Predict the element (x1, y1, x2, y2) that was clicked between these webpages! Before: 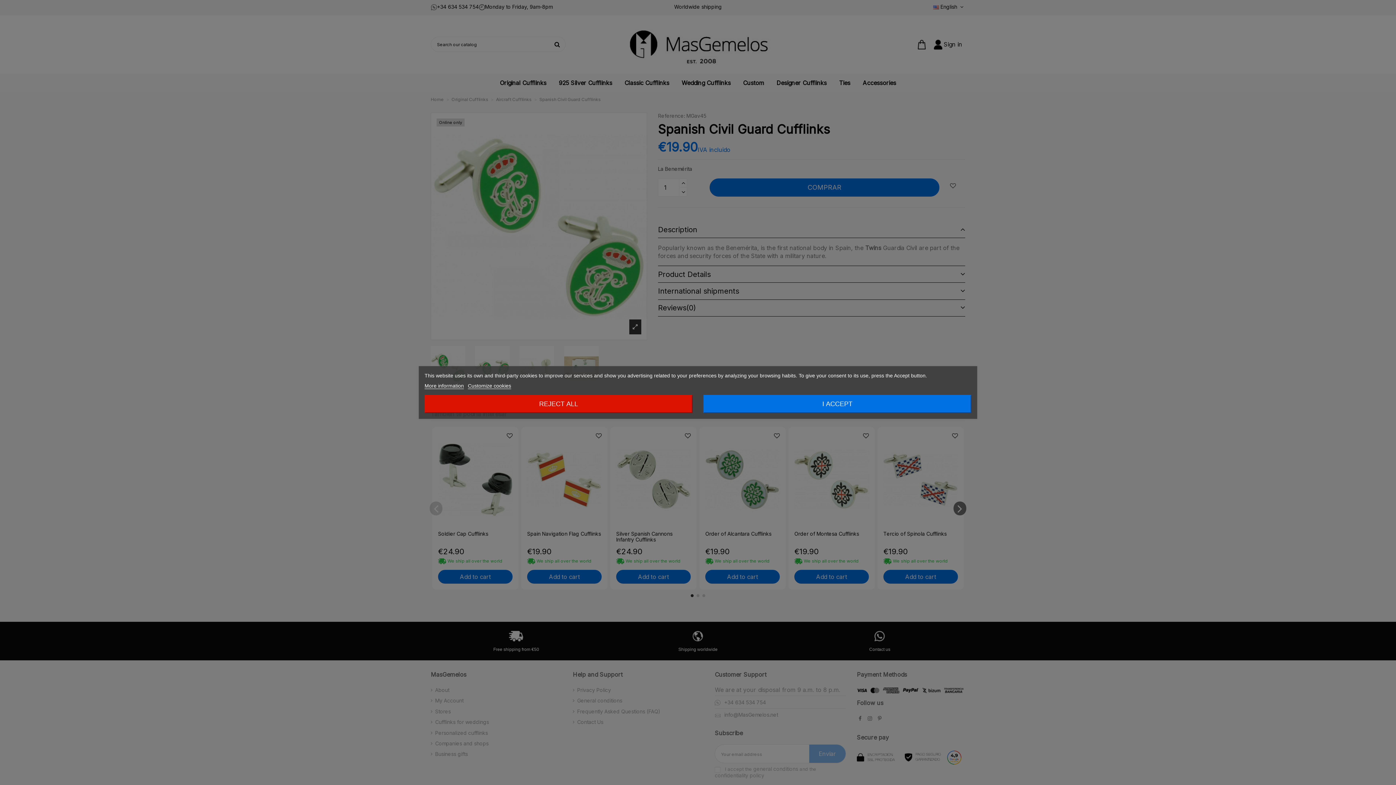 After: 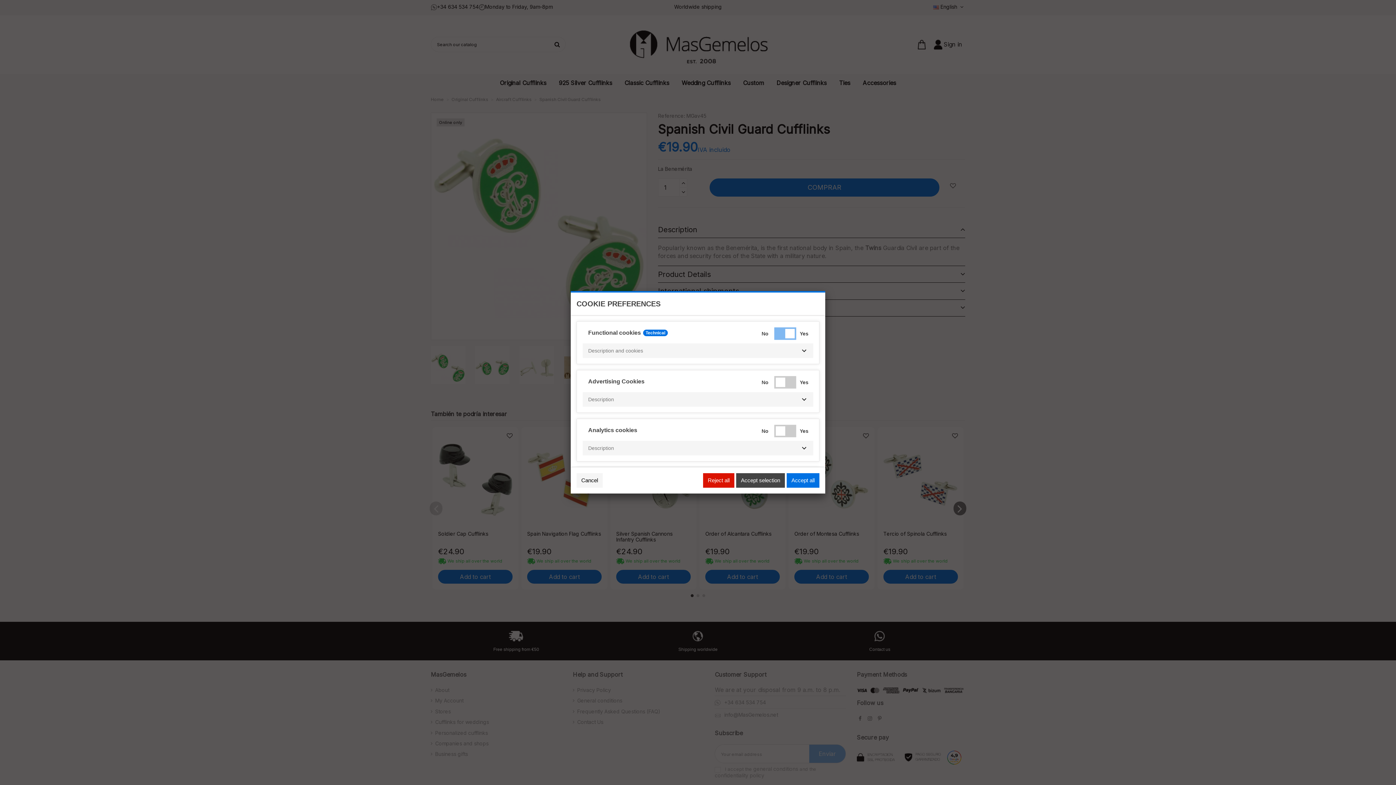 Action: label: Customize cookies bbox: (468, 383, 511, 389)